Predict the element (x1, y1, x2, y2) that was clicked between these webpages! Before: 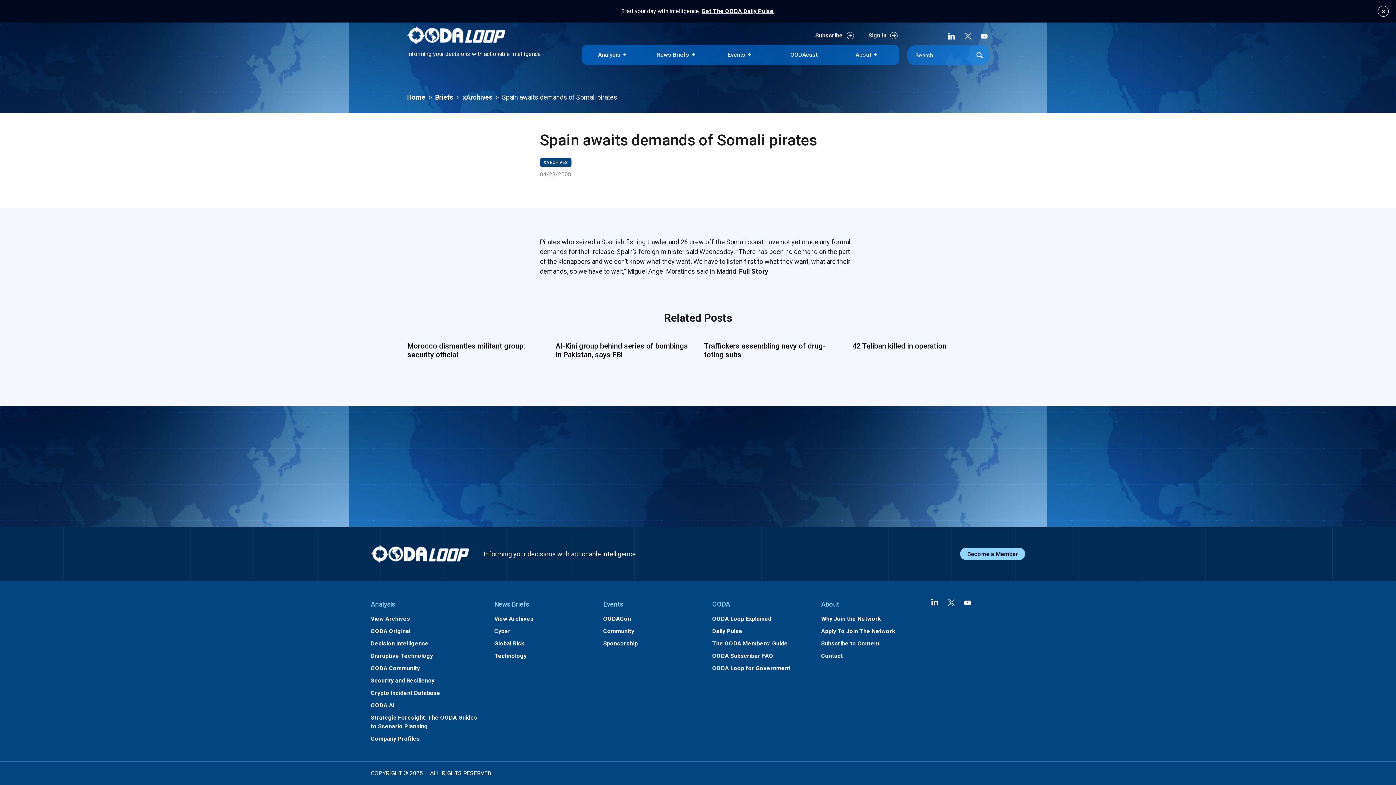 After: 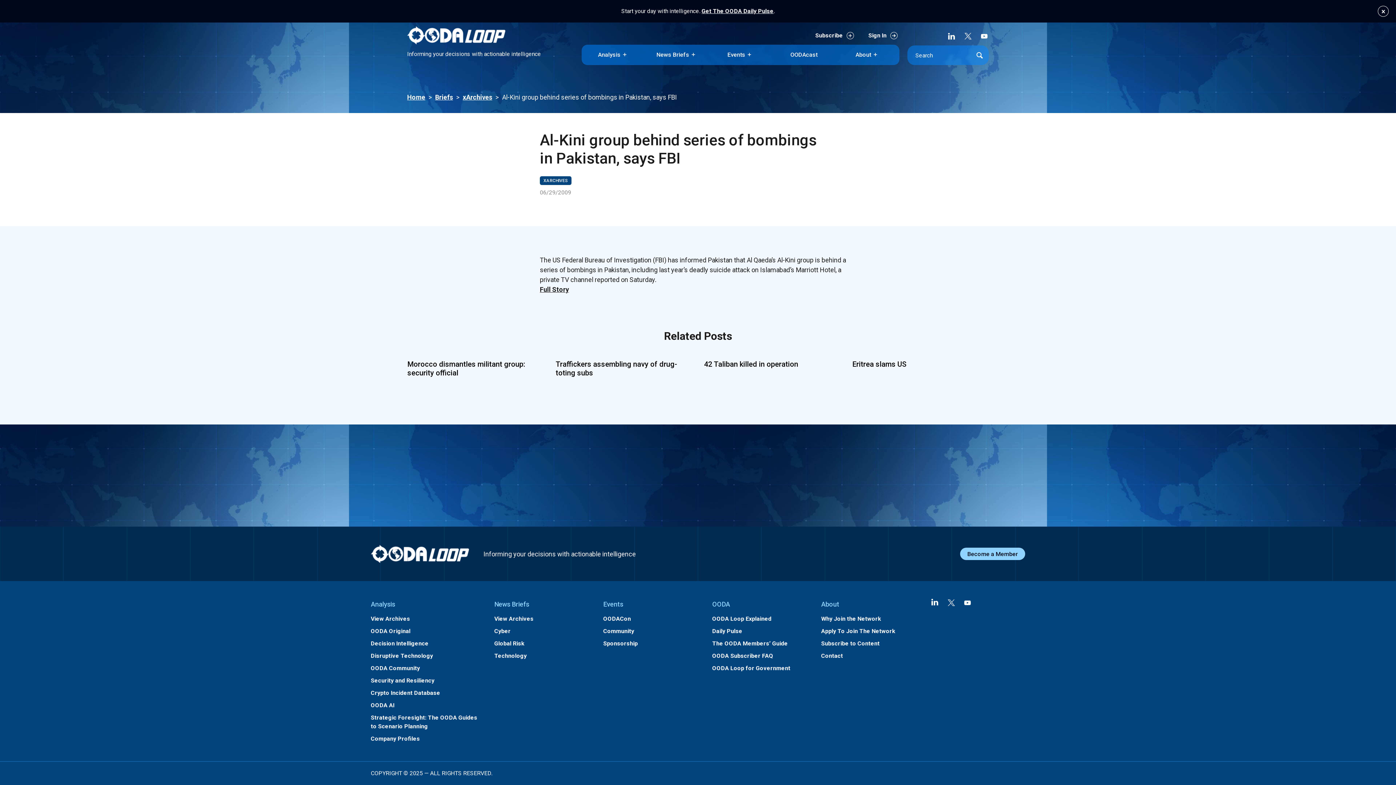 Action: label: Al-Kini group behind series of bombings in Pakistan, says FBI bbox: (555, 341, 688, 359)